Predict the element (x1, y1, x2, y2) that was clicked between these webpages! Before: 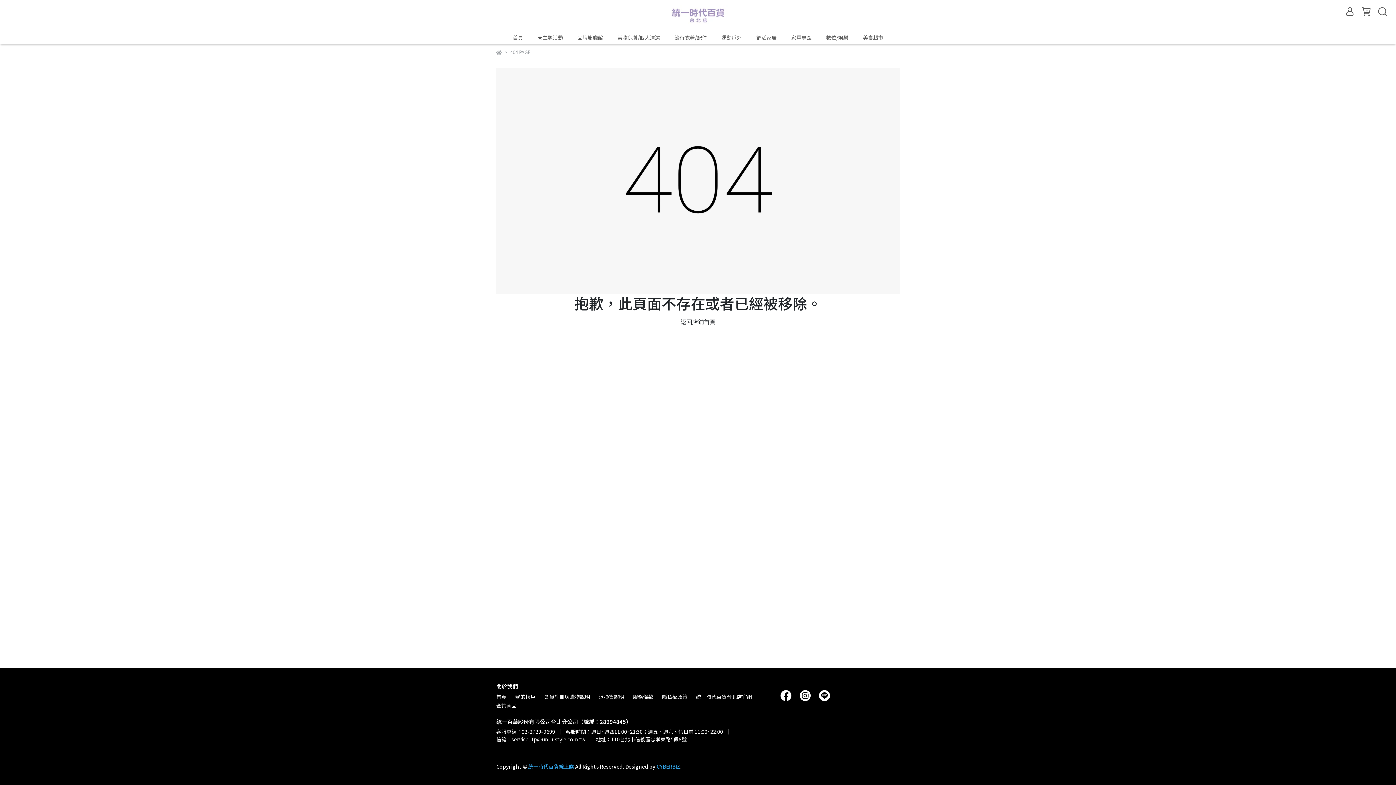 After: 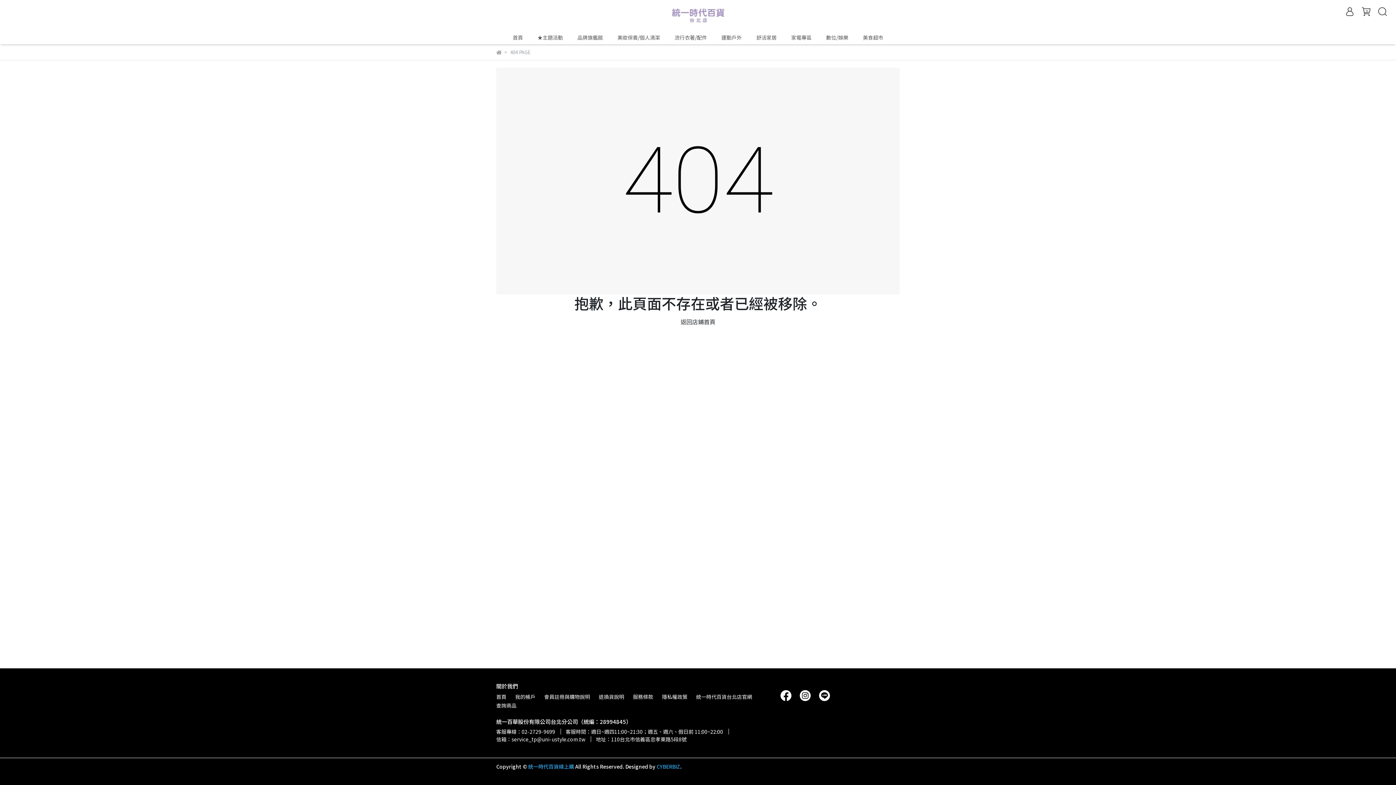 Action: bbox: (778, 691, 793, 698)